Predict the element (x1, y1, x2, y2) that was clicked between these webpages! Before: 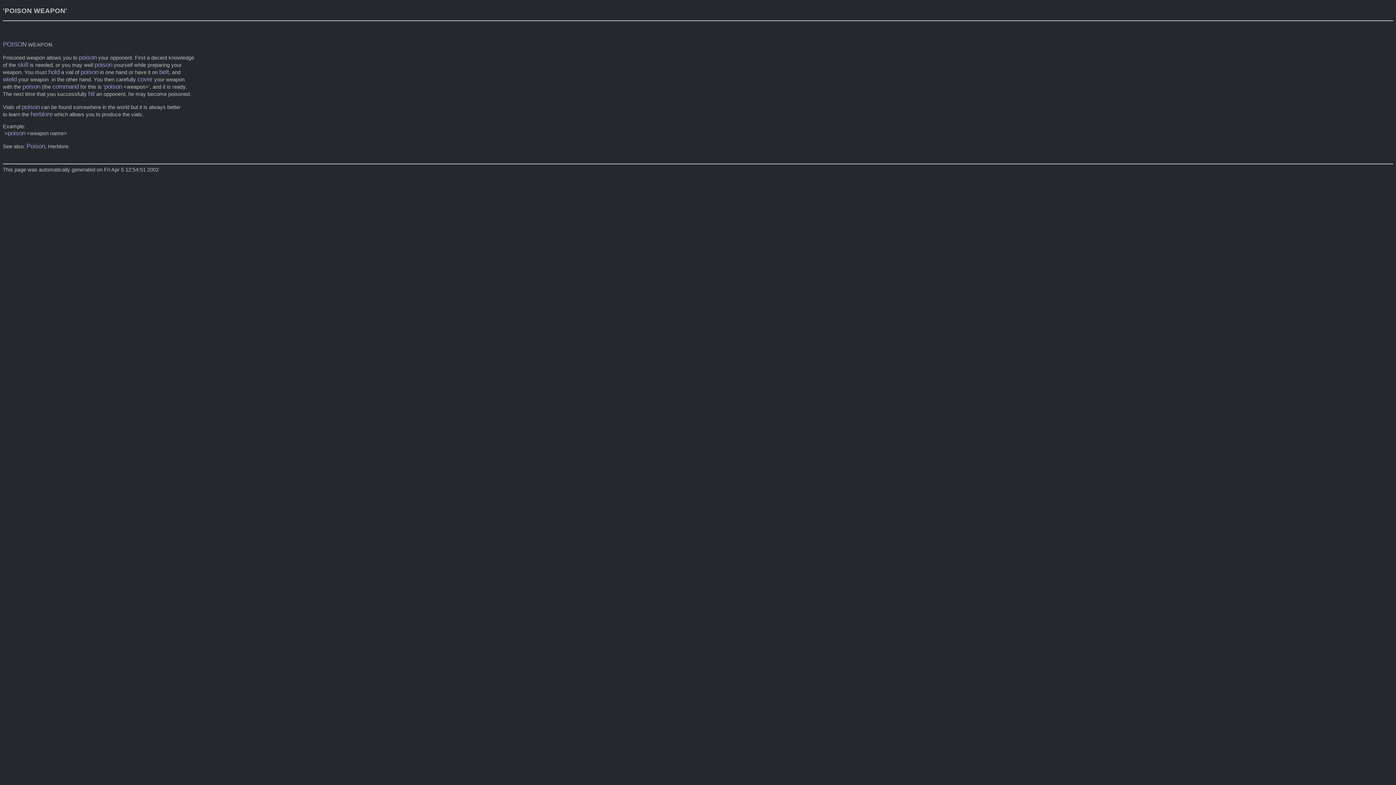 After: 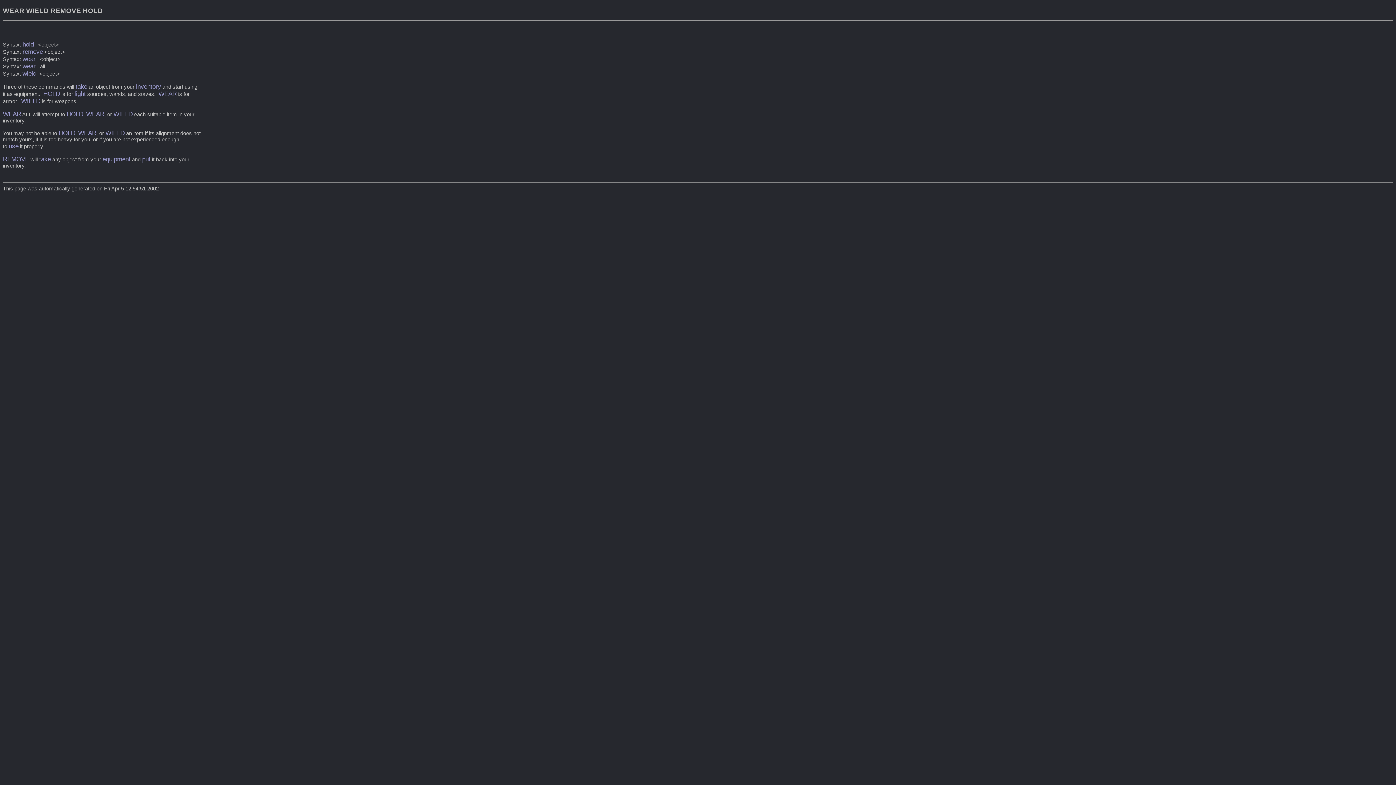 Action: bbox: (48, 68, 59, 75) label: hold